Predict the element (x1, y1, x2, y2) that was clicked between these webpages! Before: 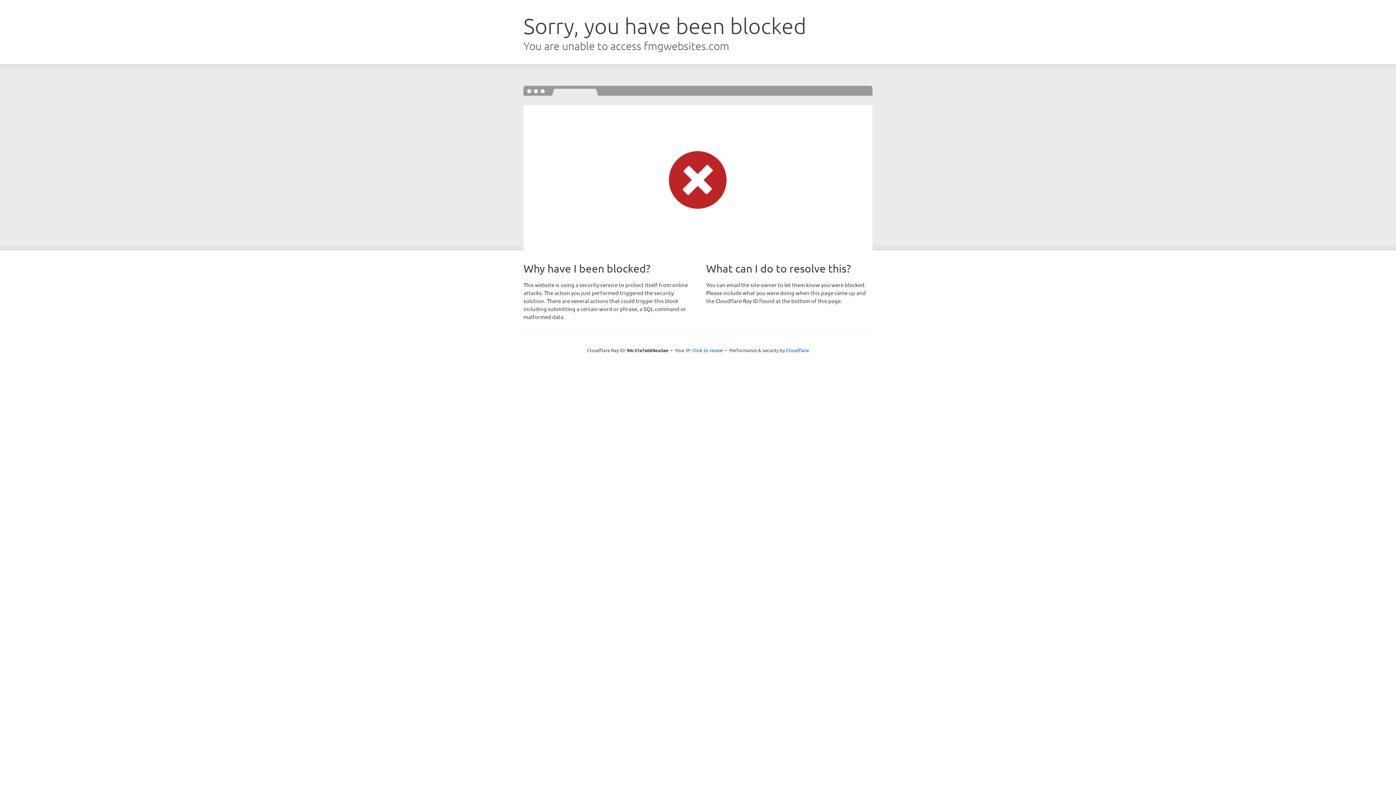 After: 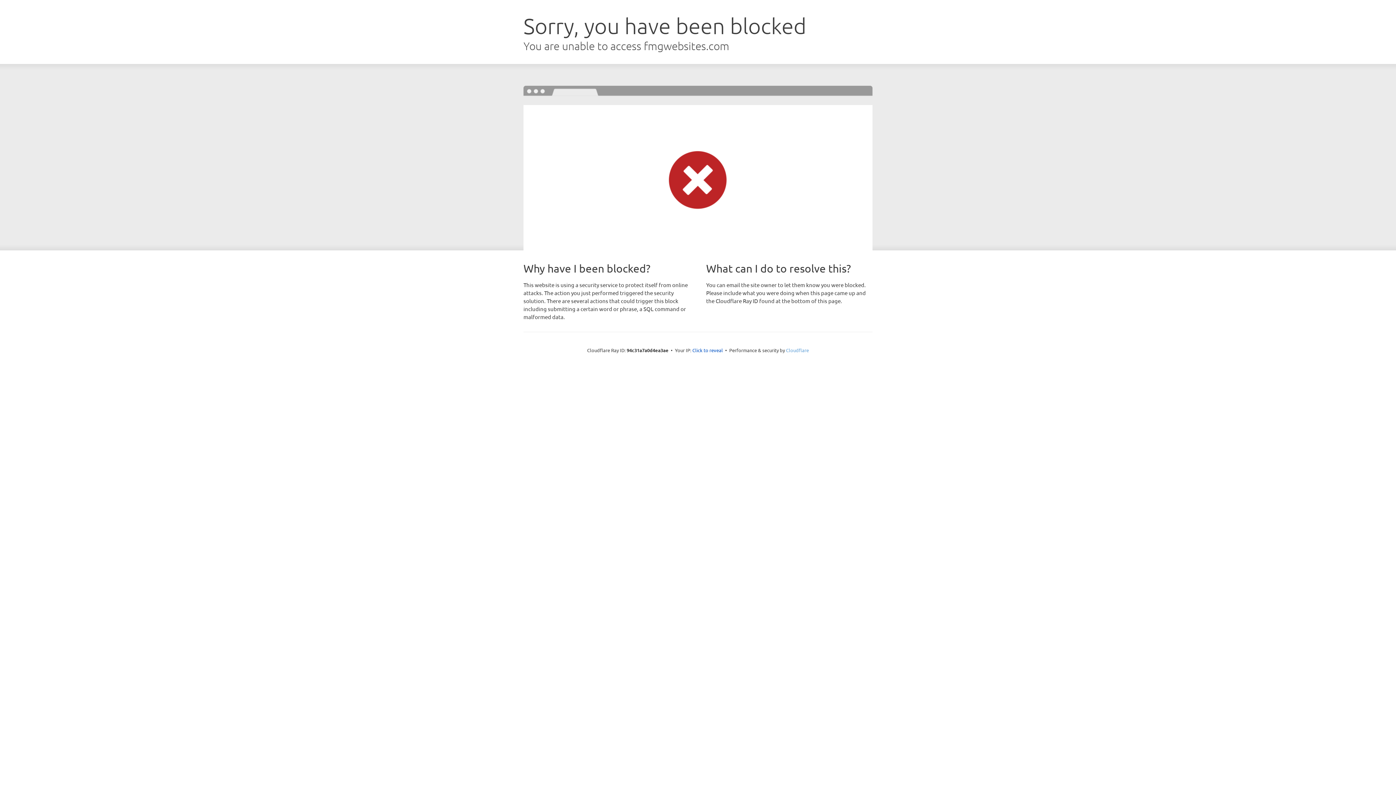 Action: label: Cloudflare bbox: (786, 347, 809, 353)